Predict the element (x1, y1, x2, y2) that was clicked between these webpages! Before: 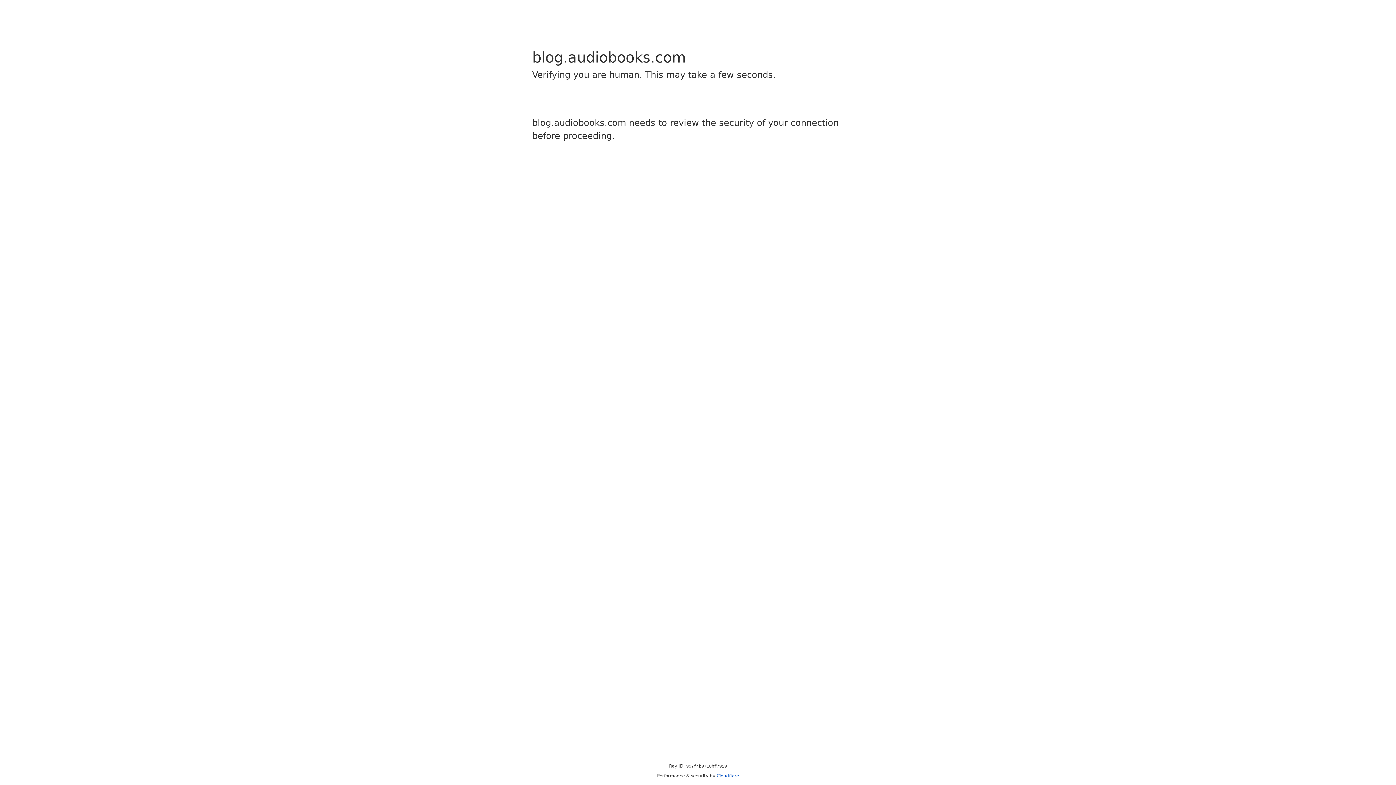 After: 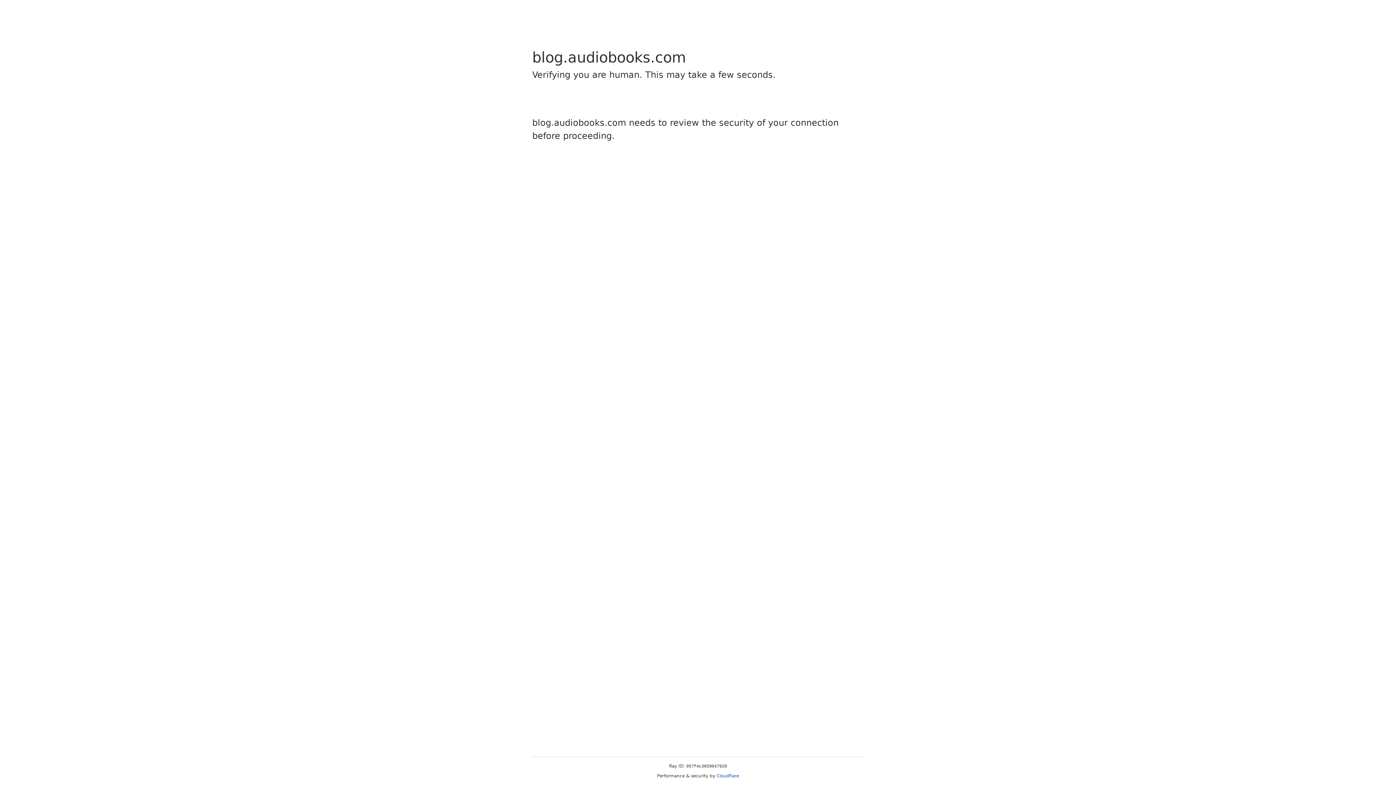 Action: label: Cloudflare bbox: (716, 773, 739, 778)